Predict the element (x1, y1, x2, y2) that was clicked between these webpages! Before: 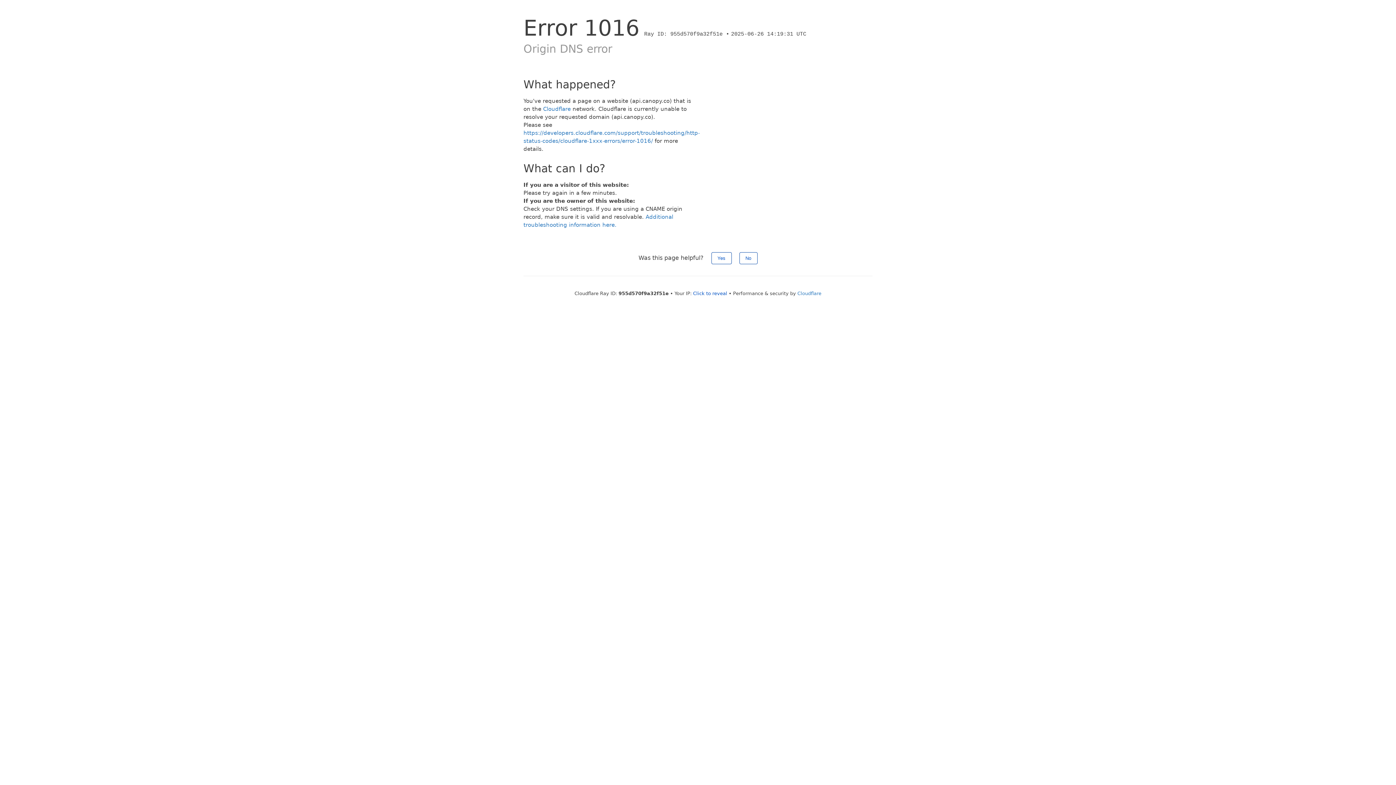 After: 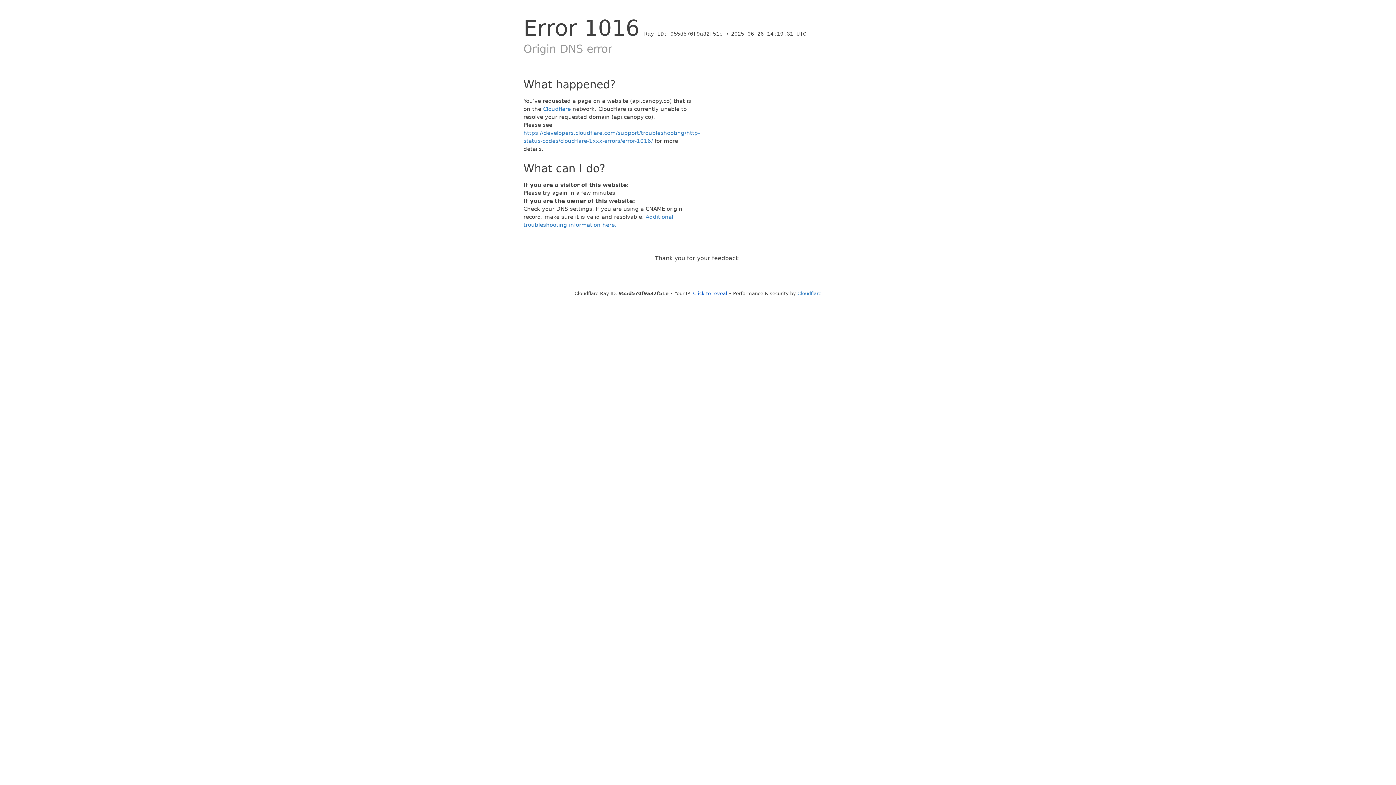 Action: bbox: (711, 252, 731, 264) label: Yes